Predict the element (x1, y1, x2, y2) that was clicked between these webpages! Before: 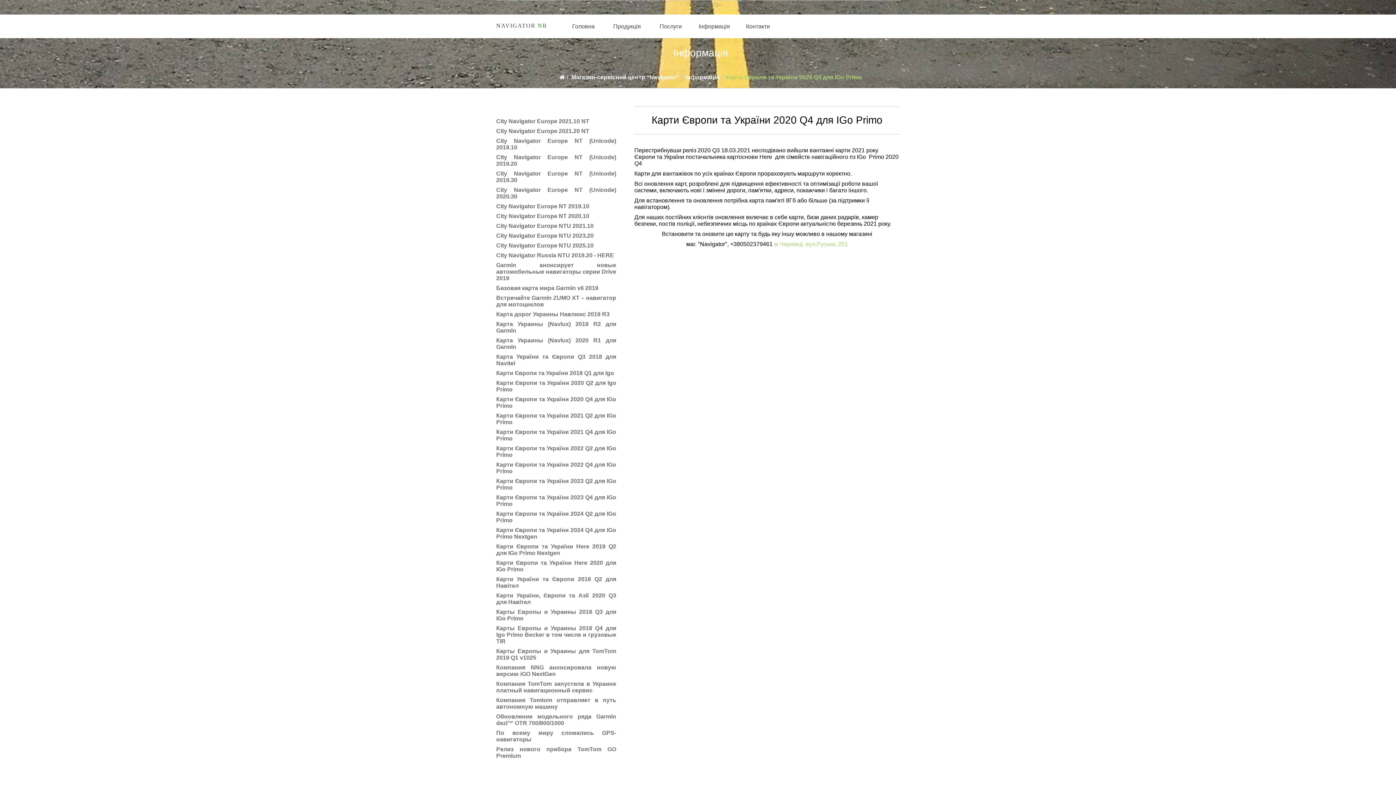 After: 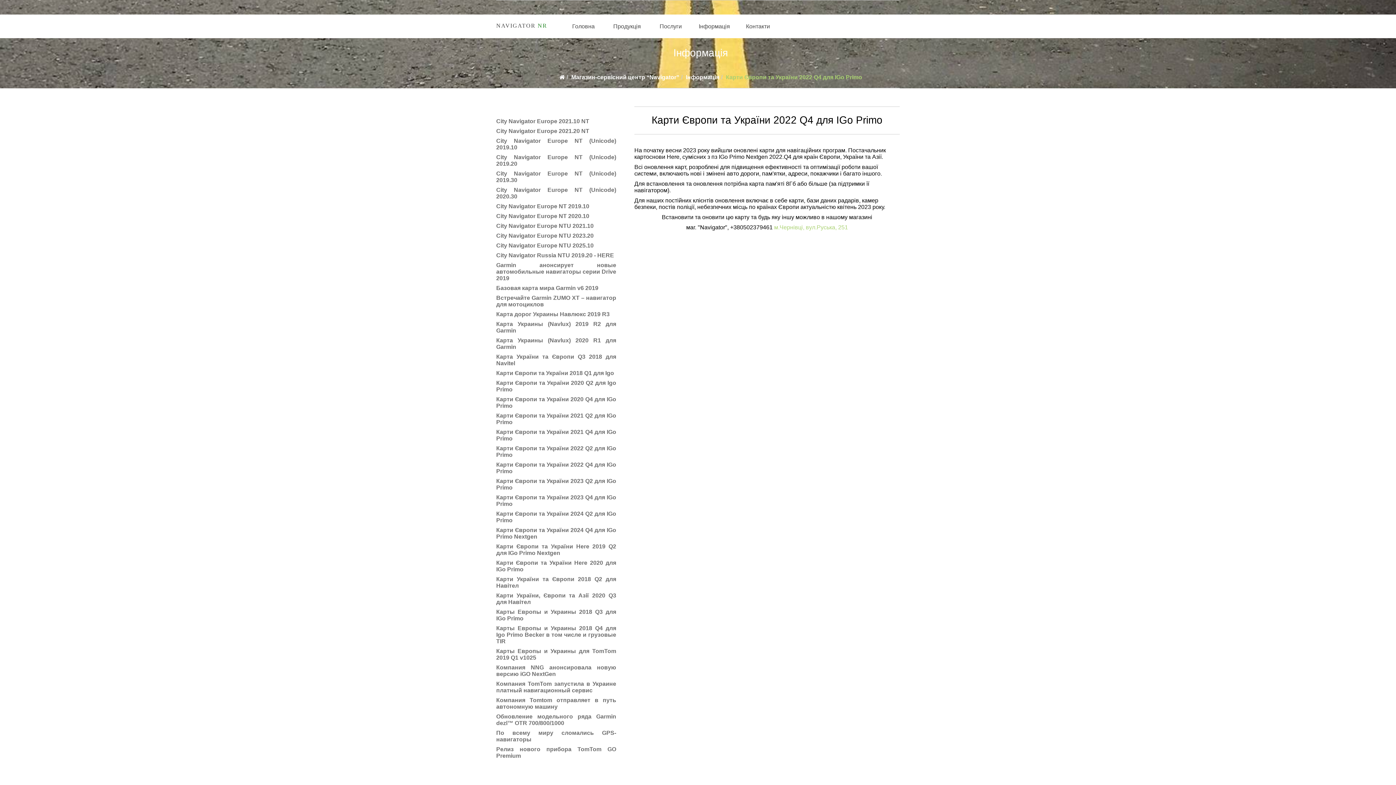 Action: label: Карти Європи та України 2022 Q4 для IGo Primo bbox: (496, 461, 616, 475)